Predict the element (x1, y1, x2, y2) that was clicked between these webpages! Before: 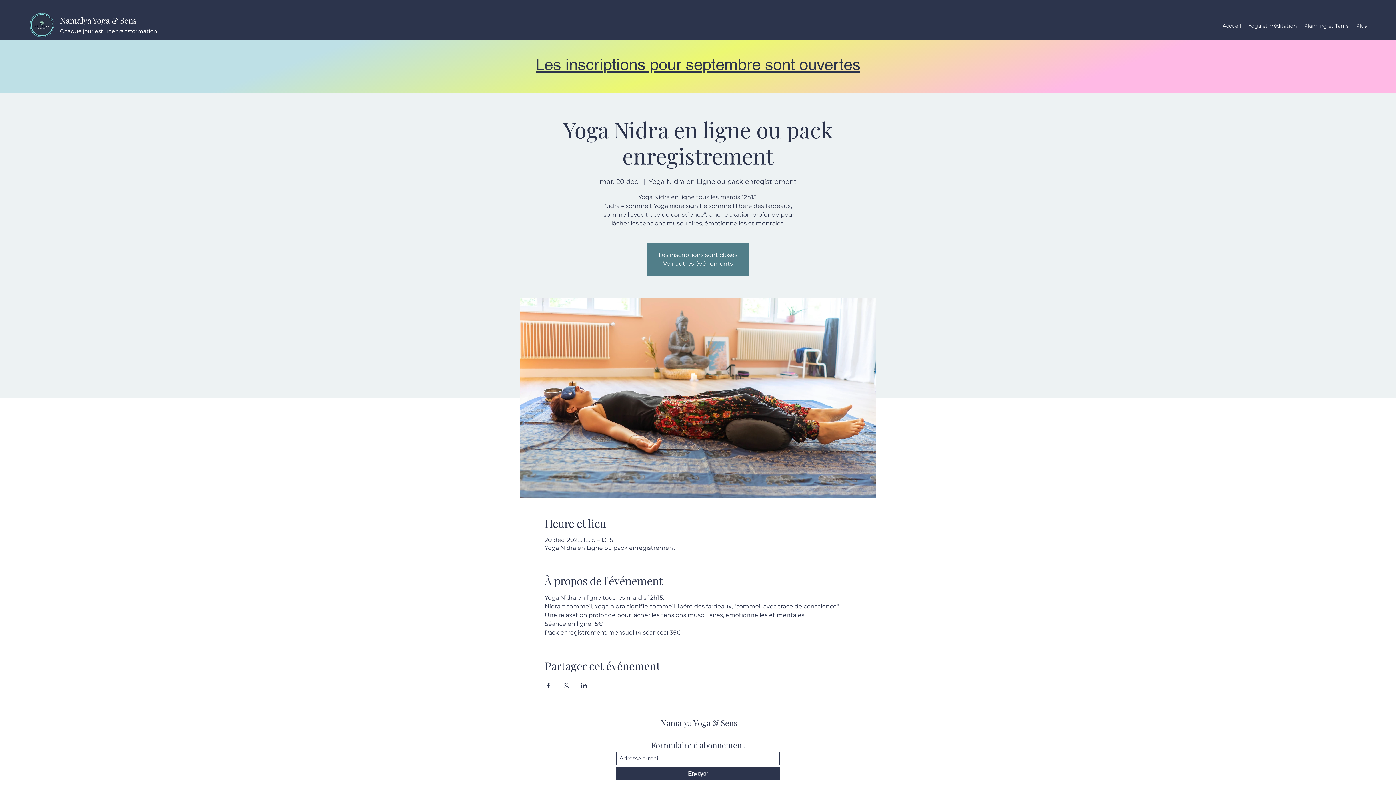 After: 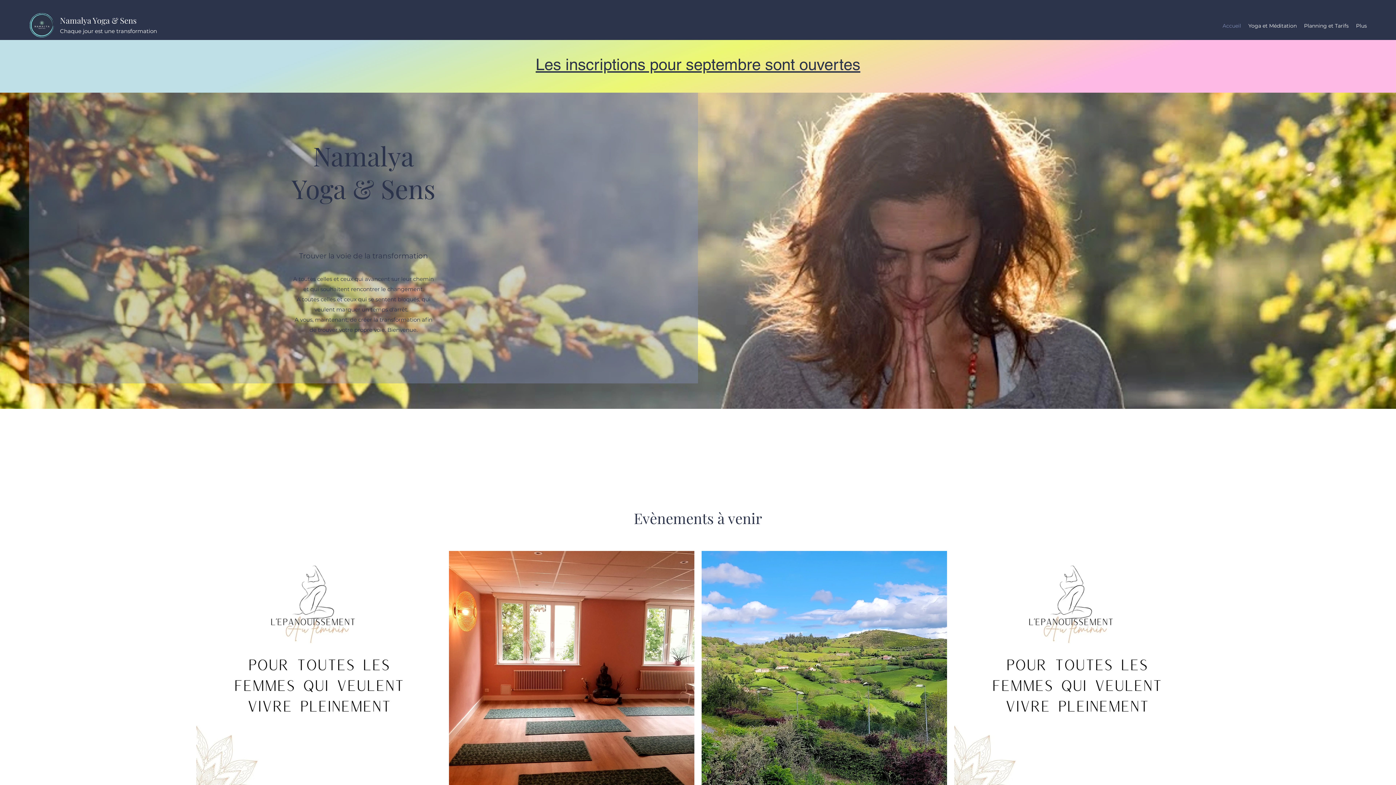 Action: bbox: (29, 10, 54, 40)